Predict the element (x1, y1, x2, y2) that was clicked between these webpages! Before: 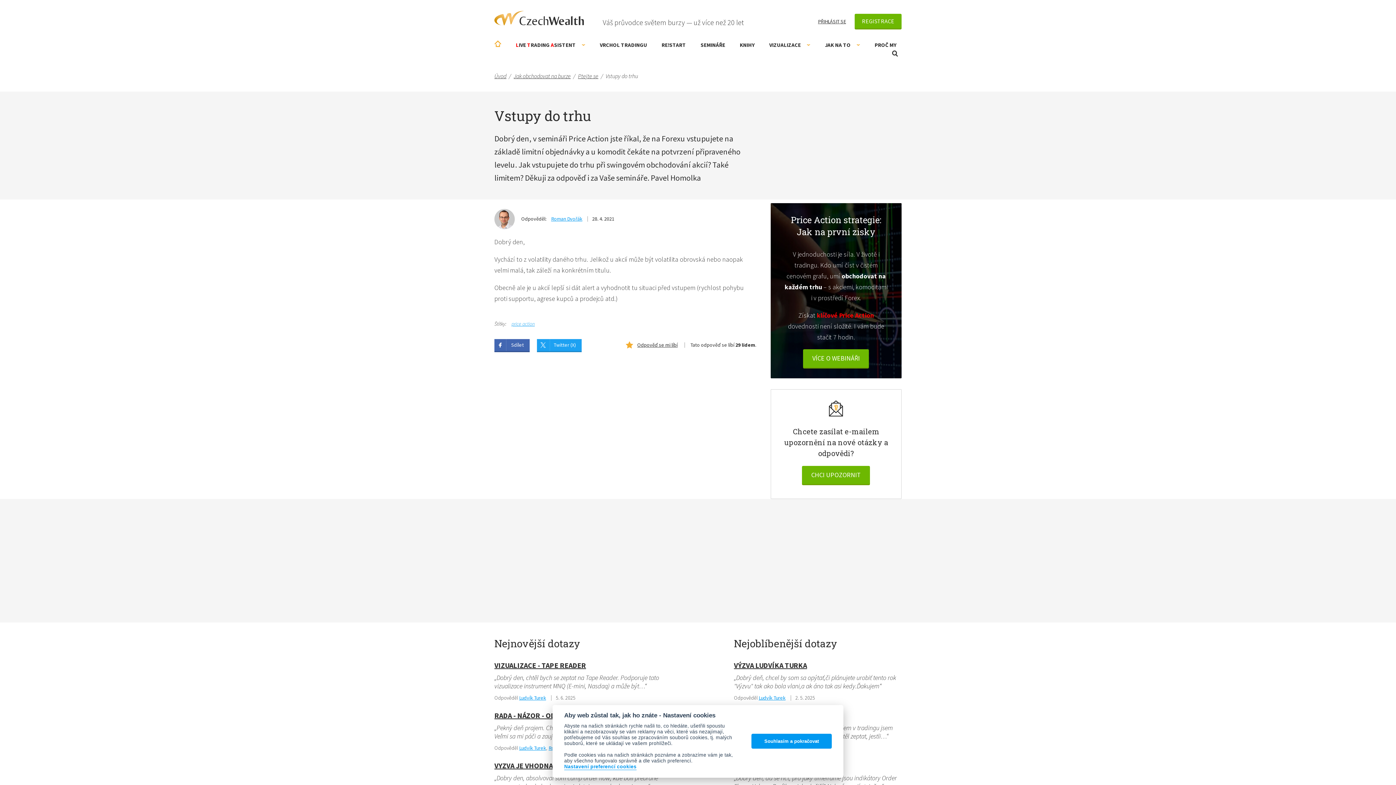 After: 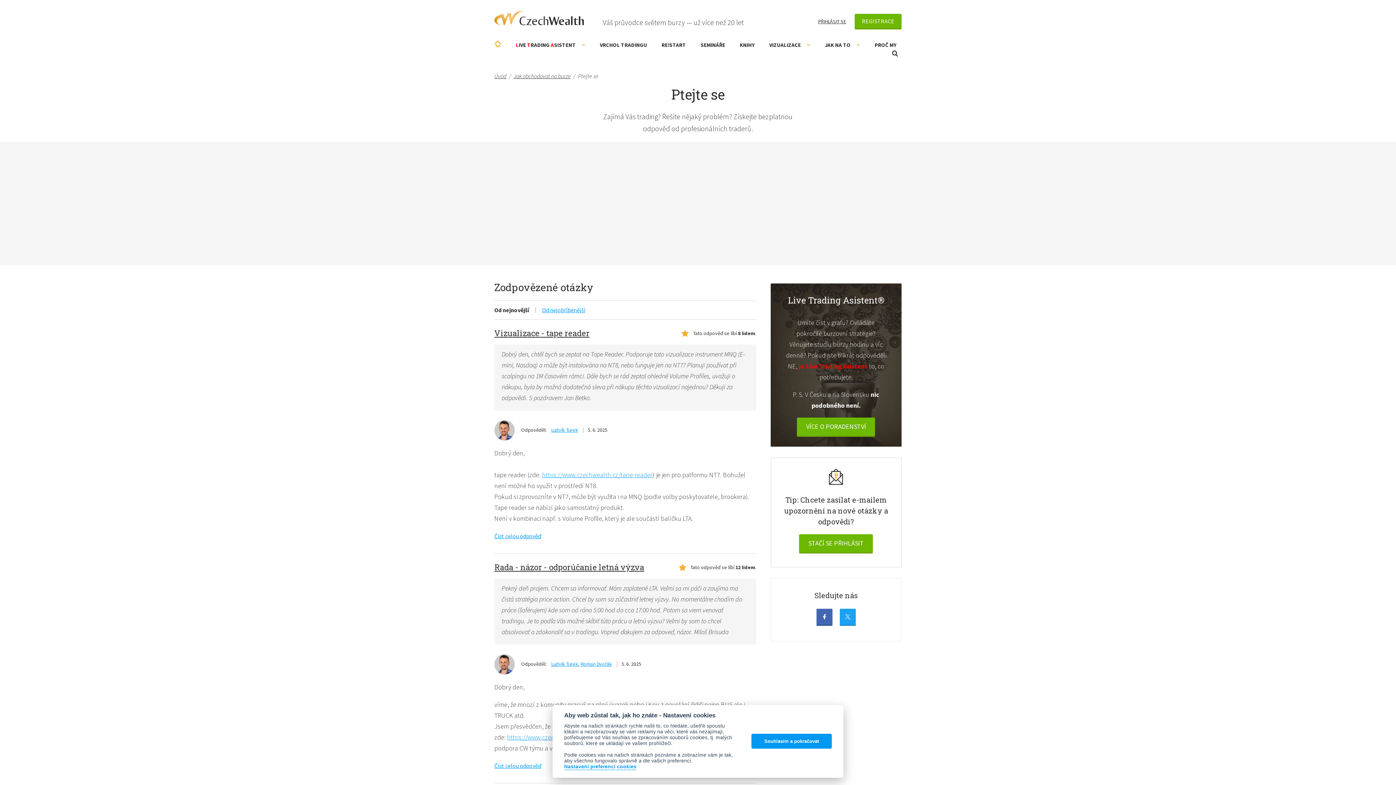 Action: bbox: (578, 72, 598, 79) label: Ptejte se